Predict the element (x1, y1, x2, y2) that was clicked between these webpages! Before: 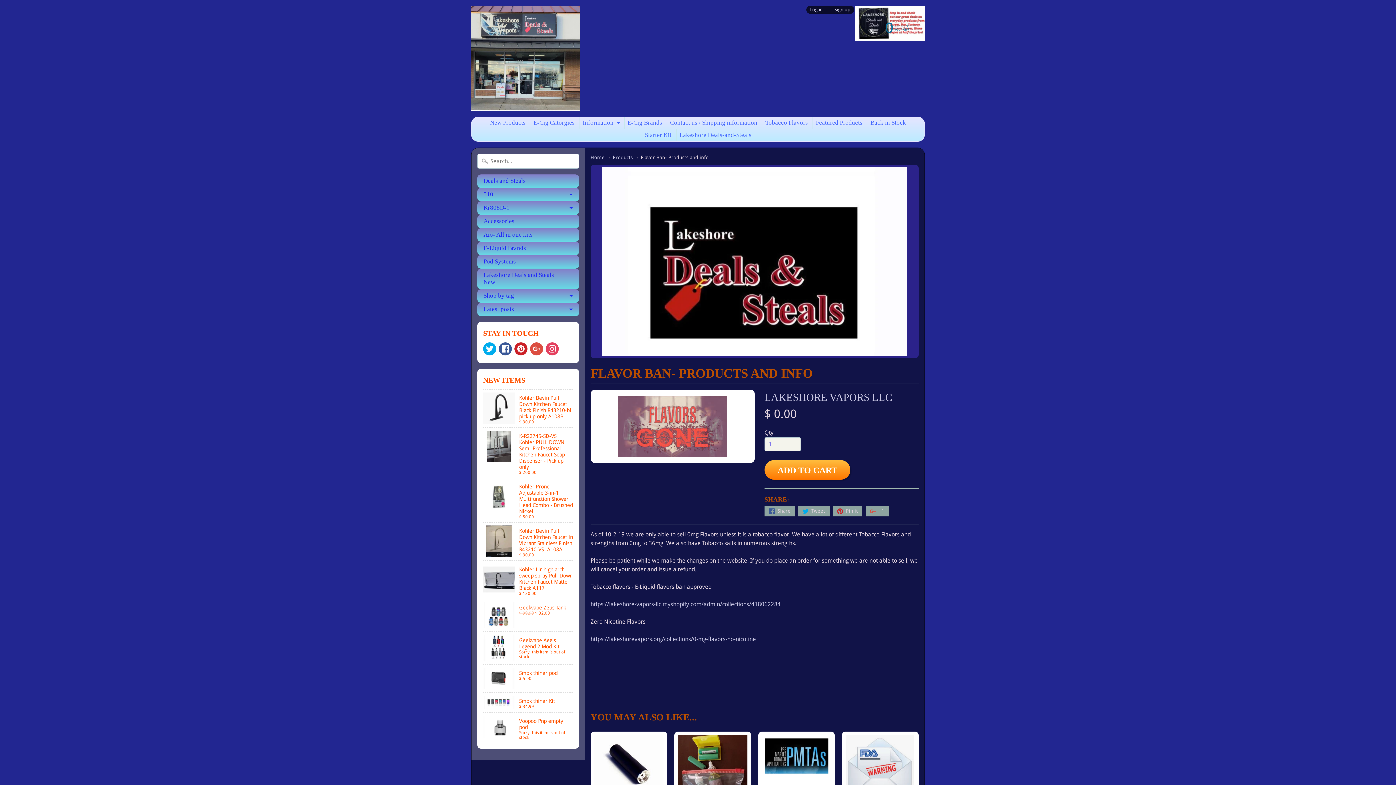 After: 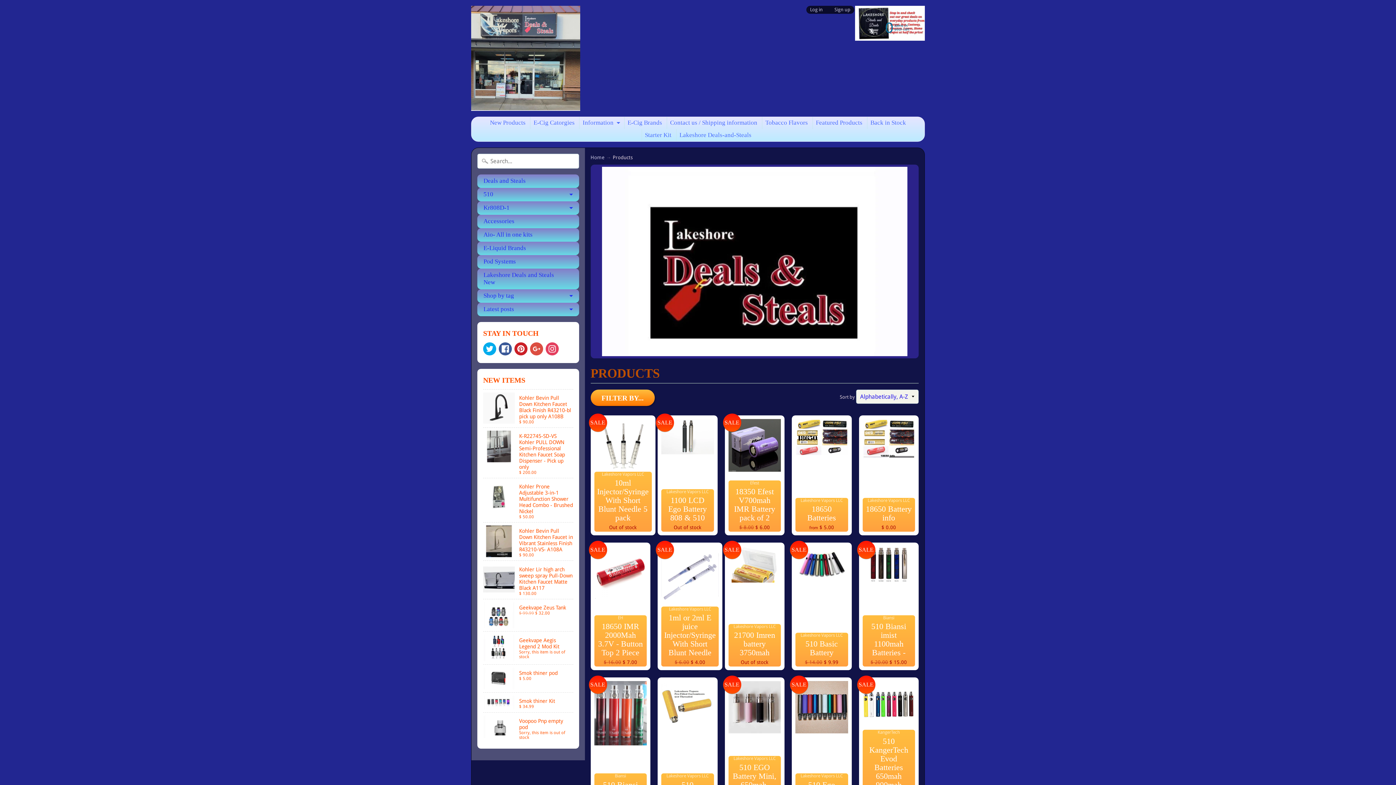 Action: bbox: (612, 154, 632, 160) label: Products